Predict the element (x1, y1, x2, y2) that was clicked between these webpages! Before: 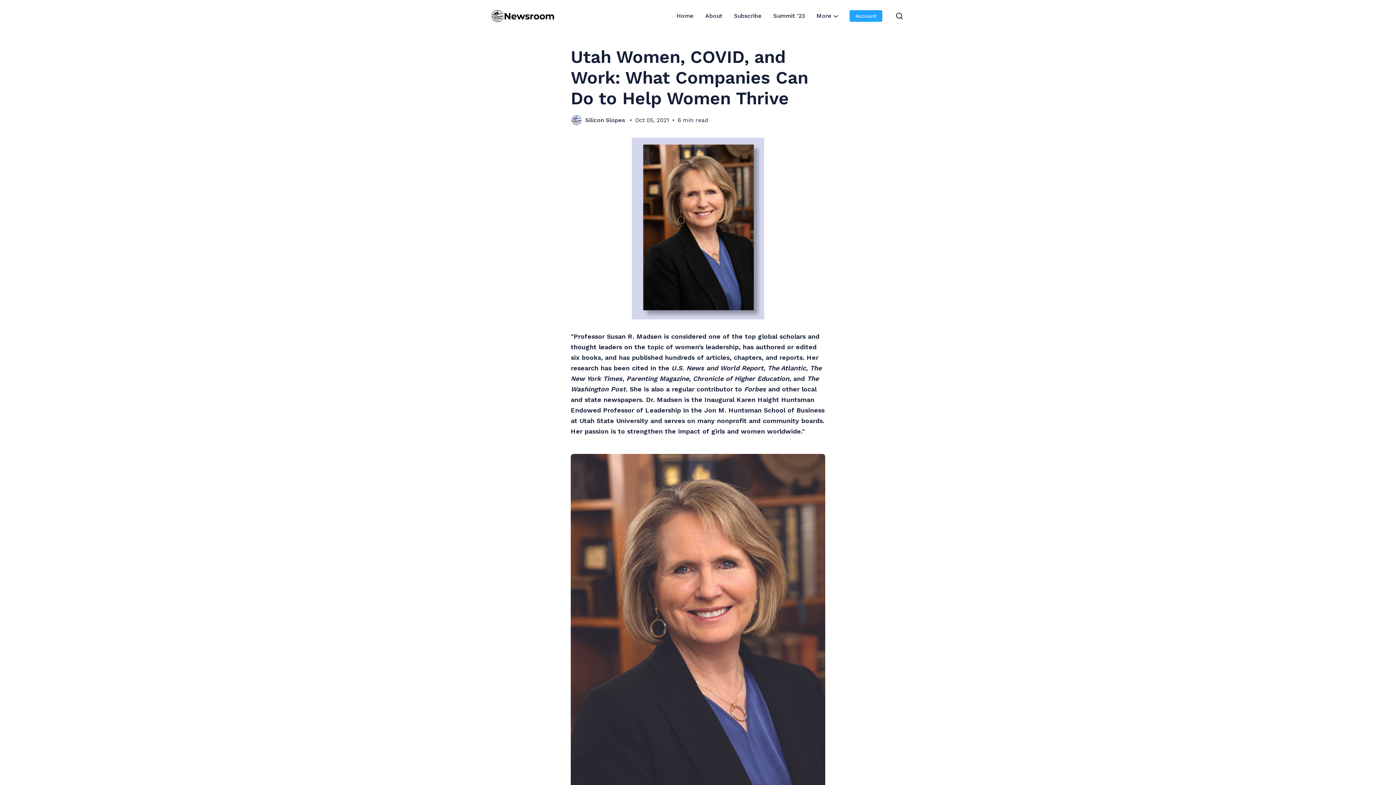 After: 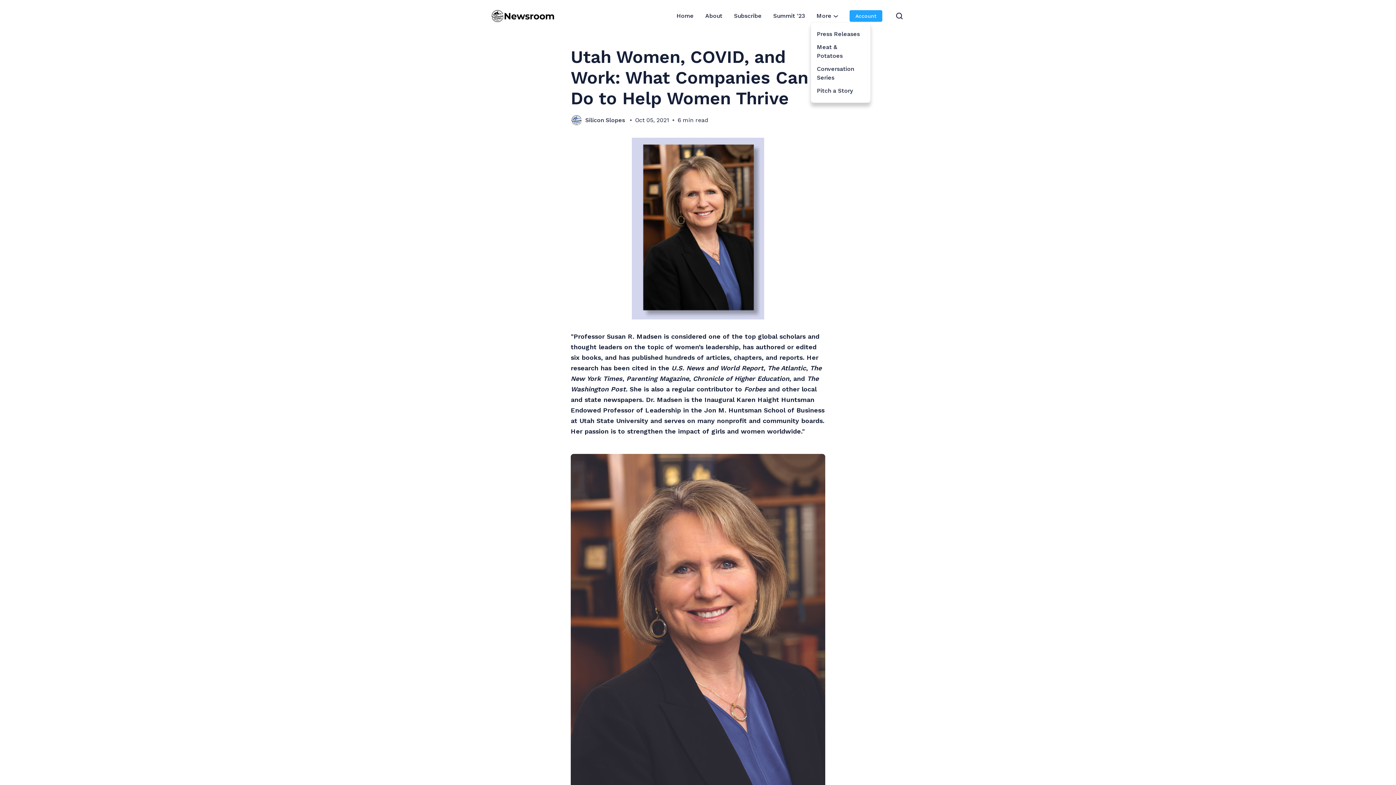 Action: label: More bbox: (816, 11, 838, 20)